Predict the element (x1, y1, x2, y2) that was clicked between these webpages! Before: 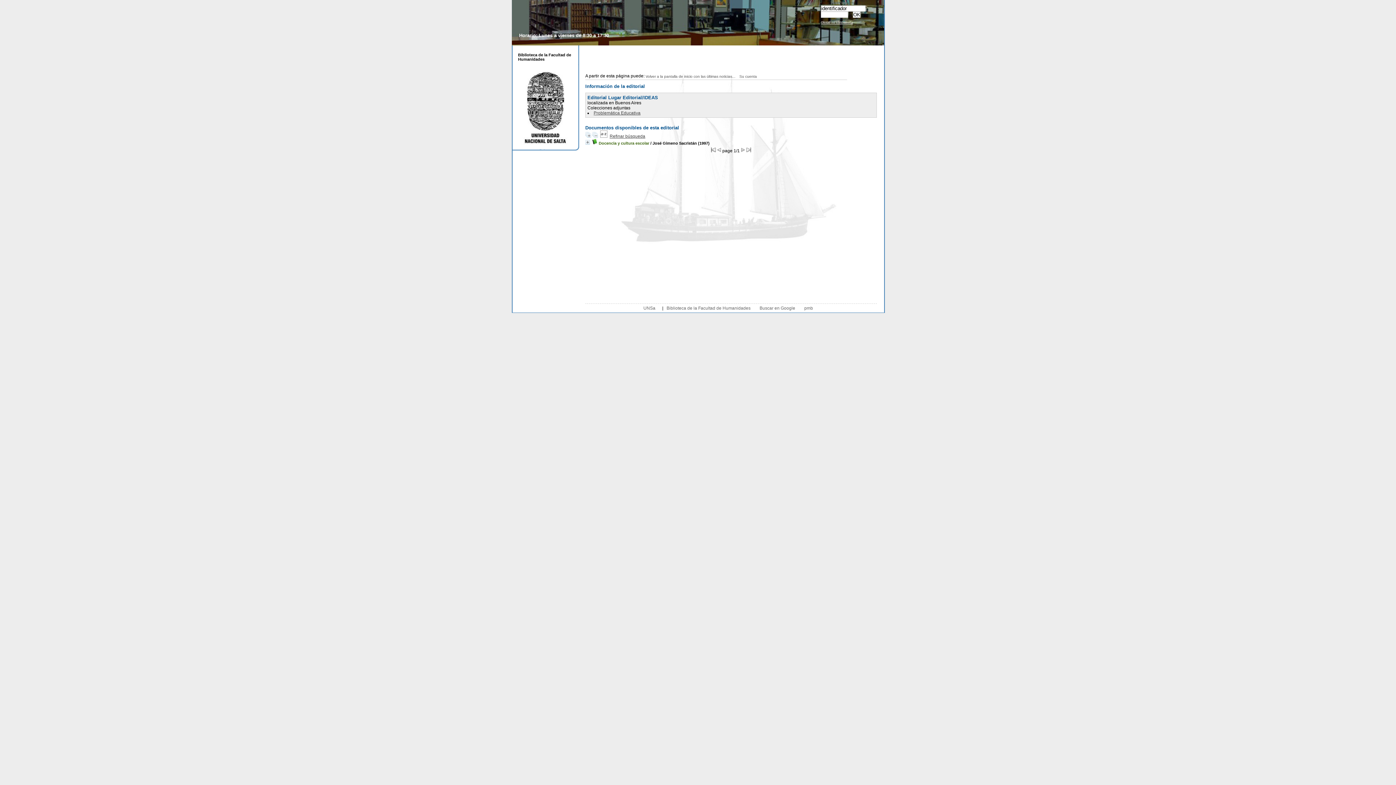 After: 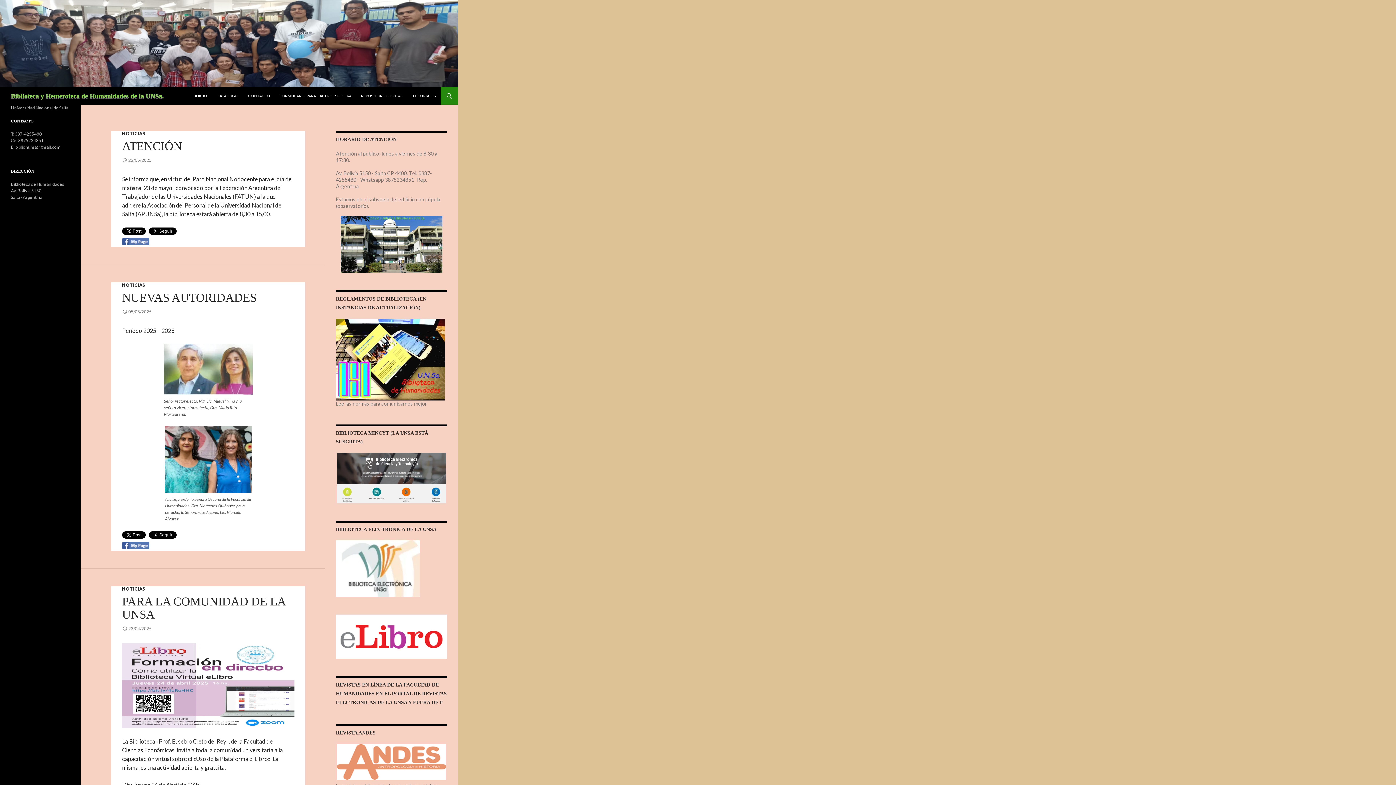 Action: bbox: (666, 305, 756, 310) label: Biblioteca de la Facultad de Humanidades